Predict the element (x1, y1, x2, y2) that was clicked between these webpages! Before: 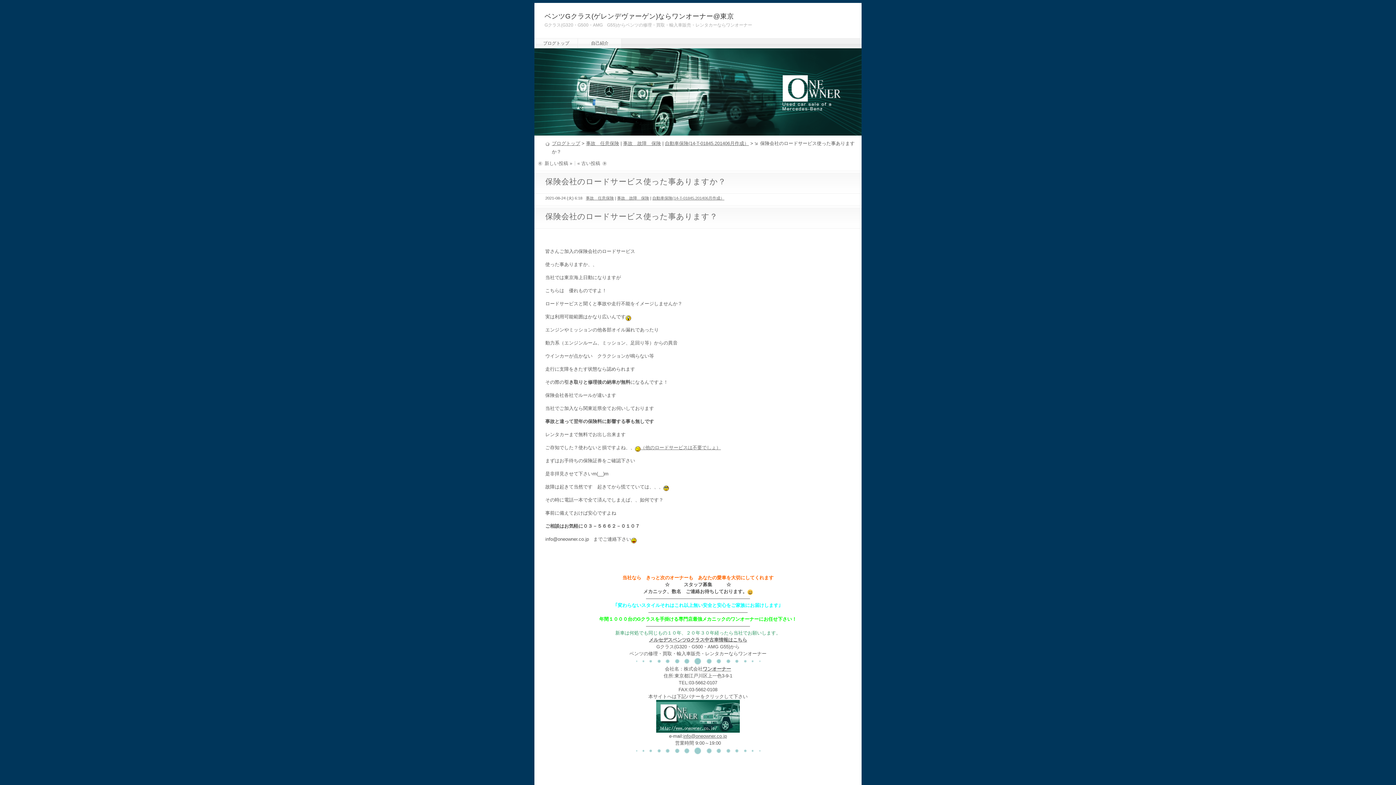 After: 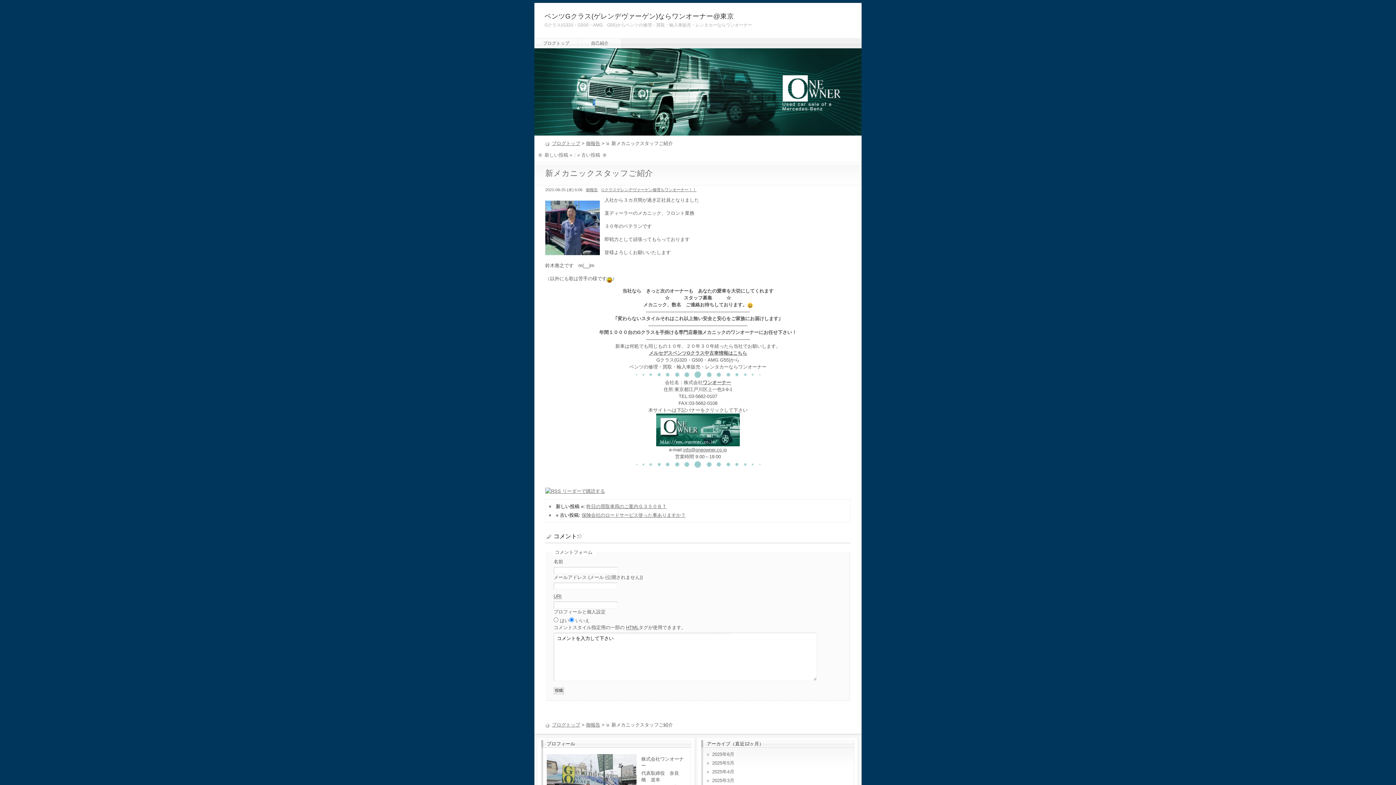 Action: label: 新しい投稿 » bbox: (538, 161, 574, 165)